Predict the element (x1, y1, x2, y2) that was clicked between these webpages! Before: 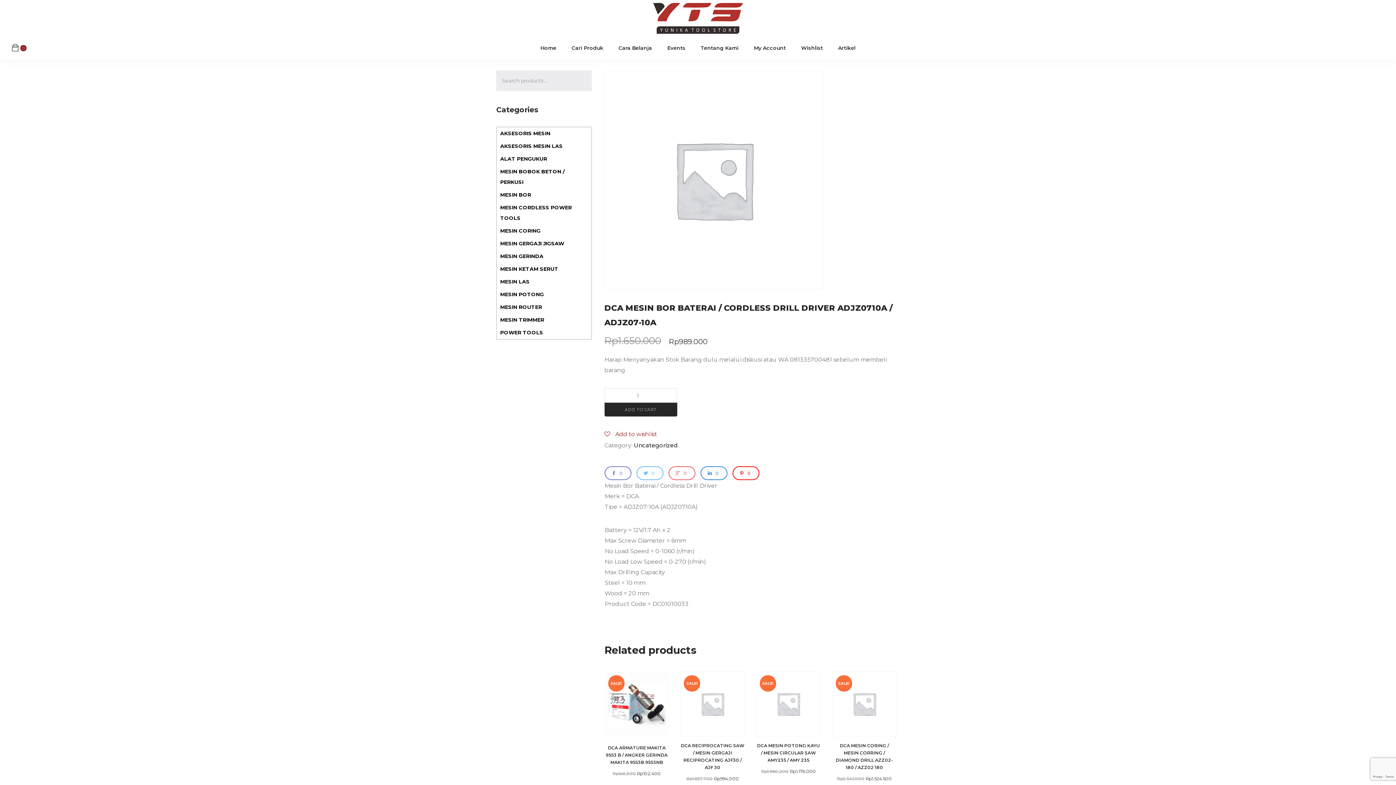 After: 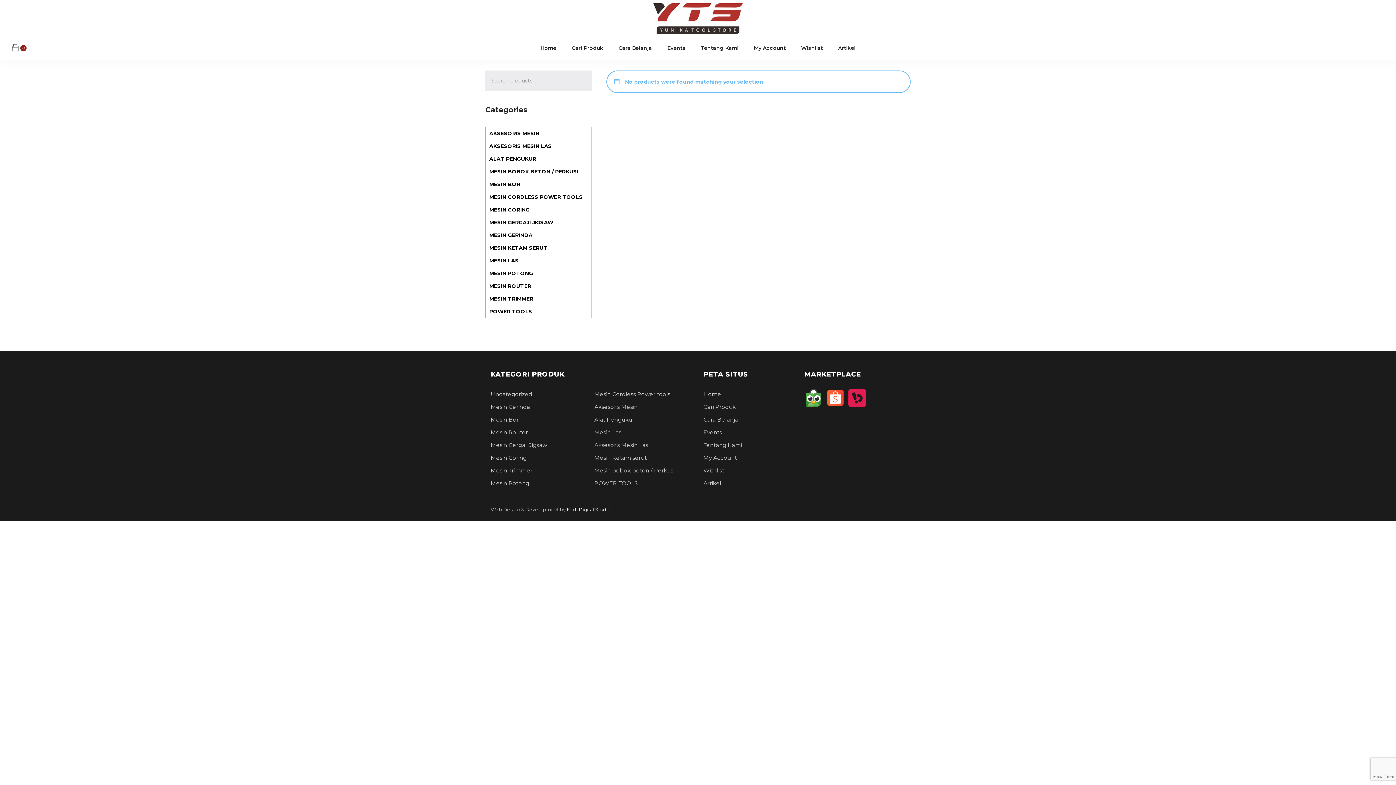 Action: bbox: (496, 275, 591, 288) label: MESIN LAS